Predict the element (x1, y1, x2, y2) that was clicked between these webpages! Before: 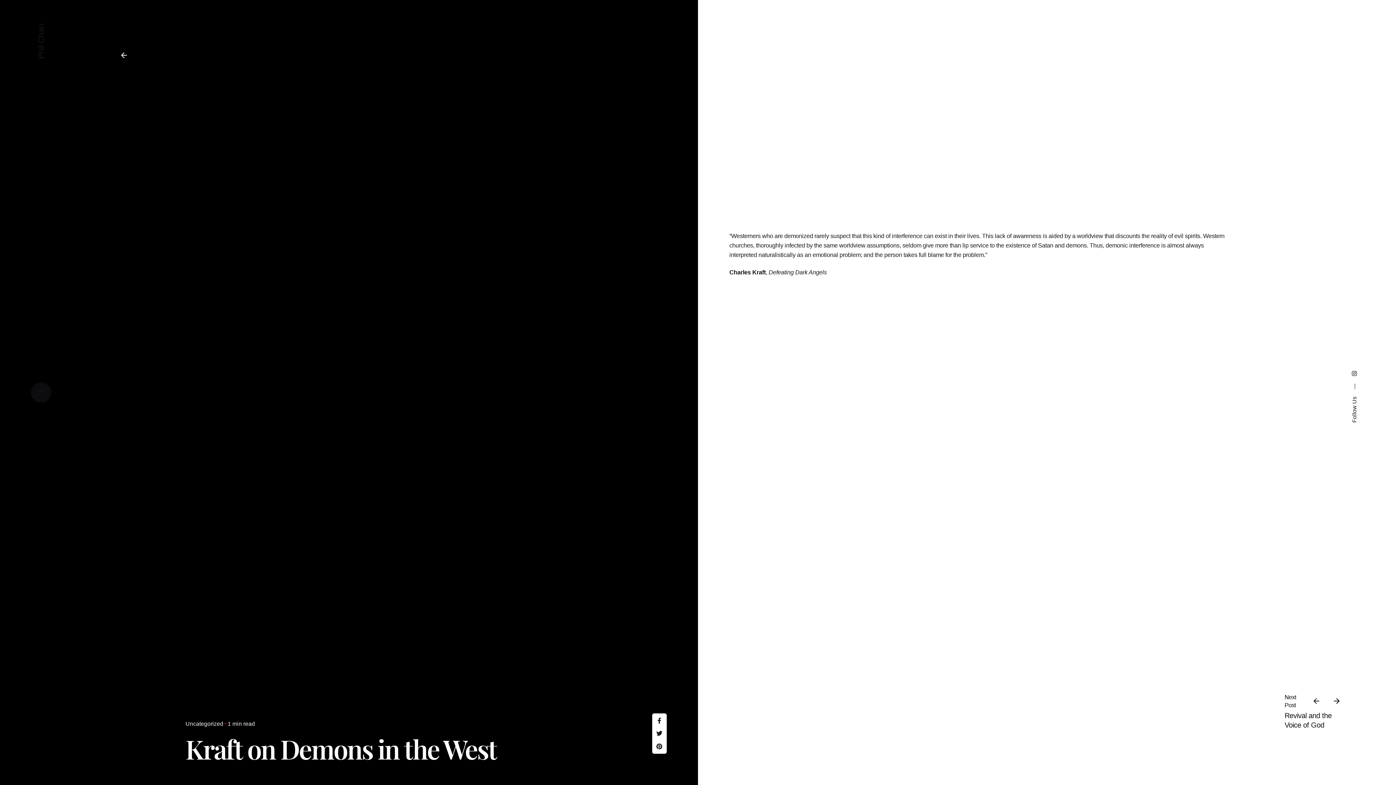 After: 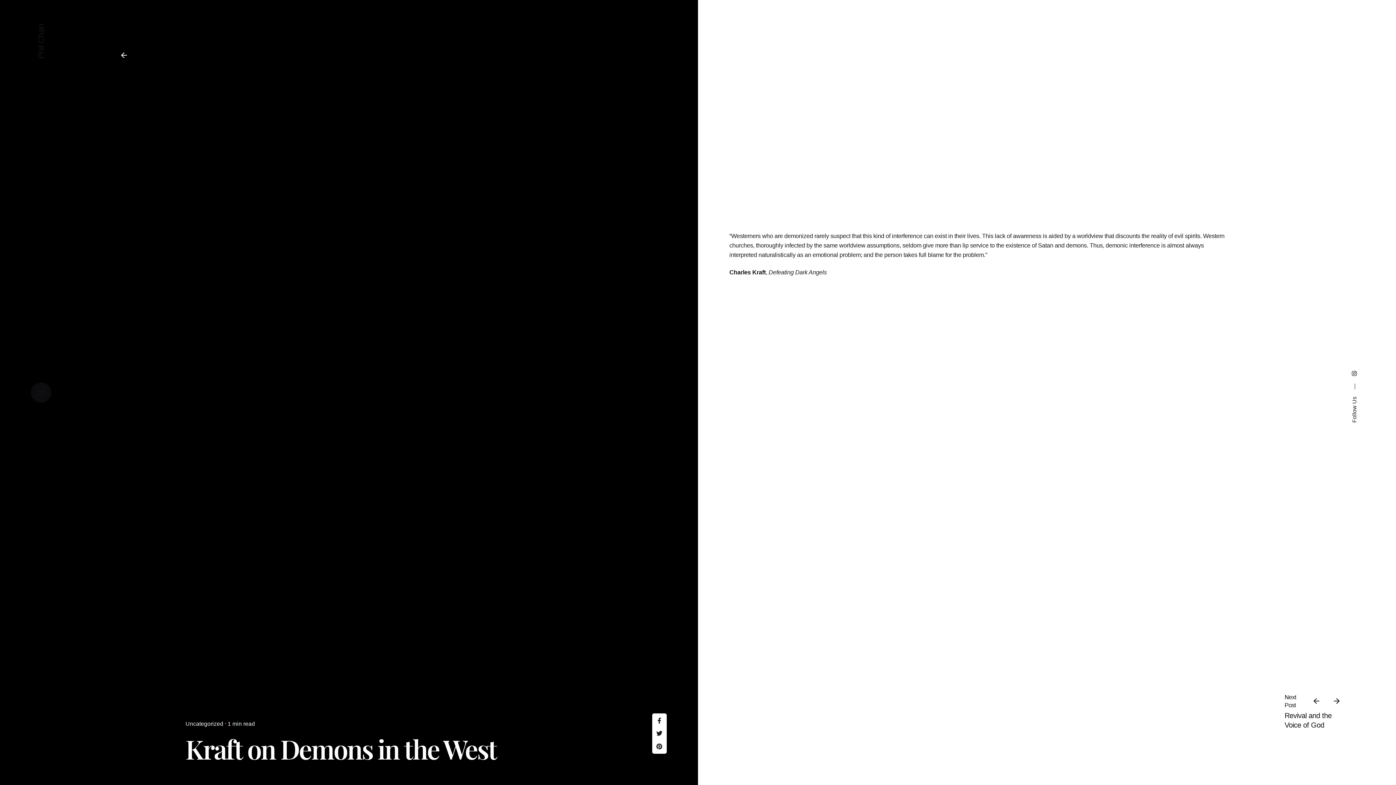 Action: bbox: (113, 45, 134, 65)